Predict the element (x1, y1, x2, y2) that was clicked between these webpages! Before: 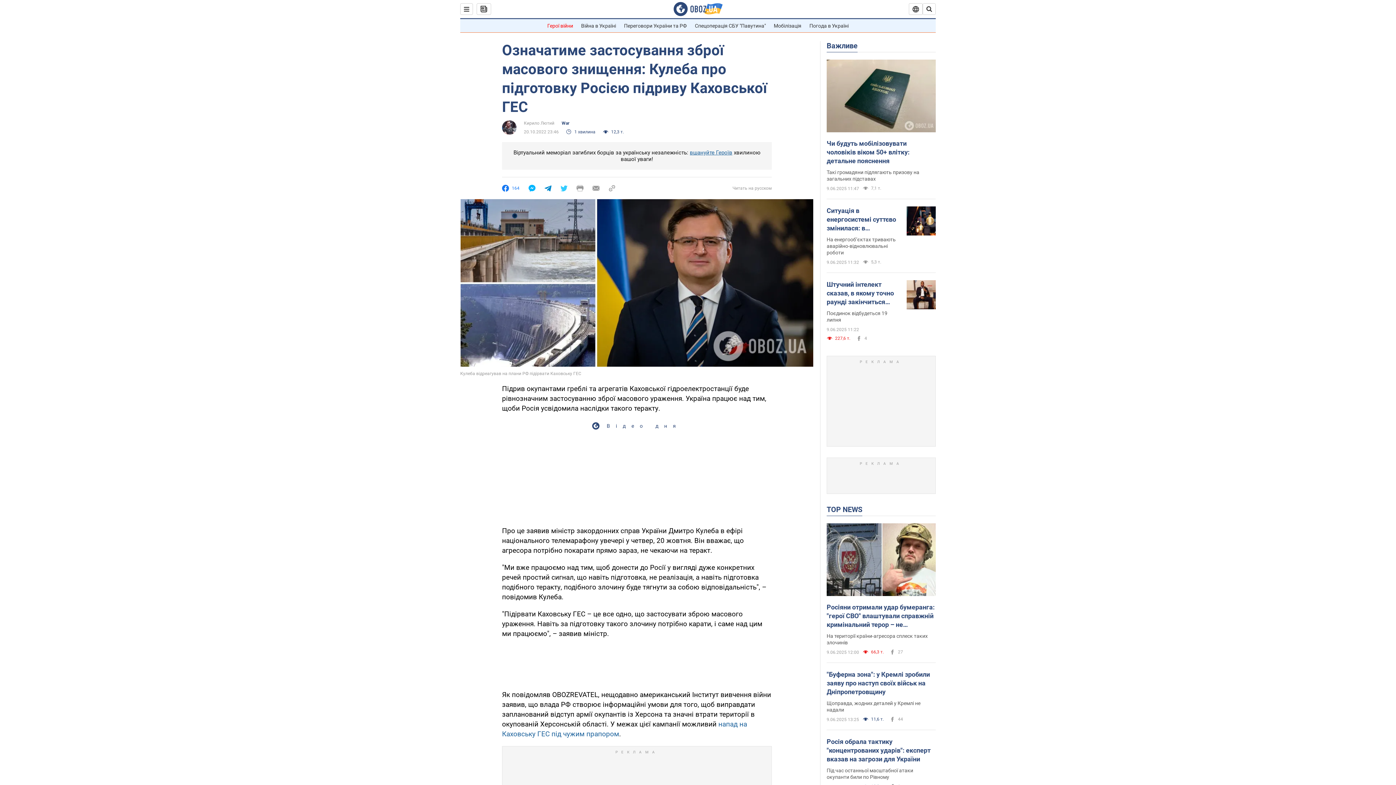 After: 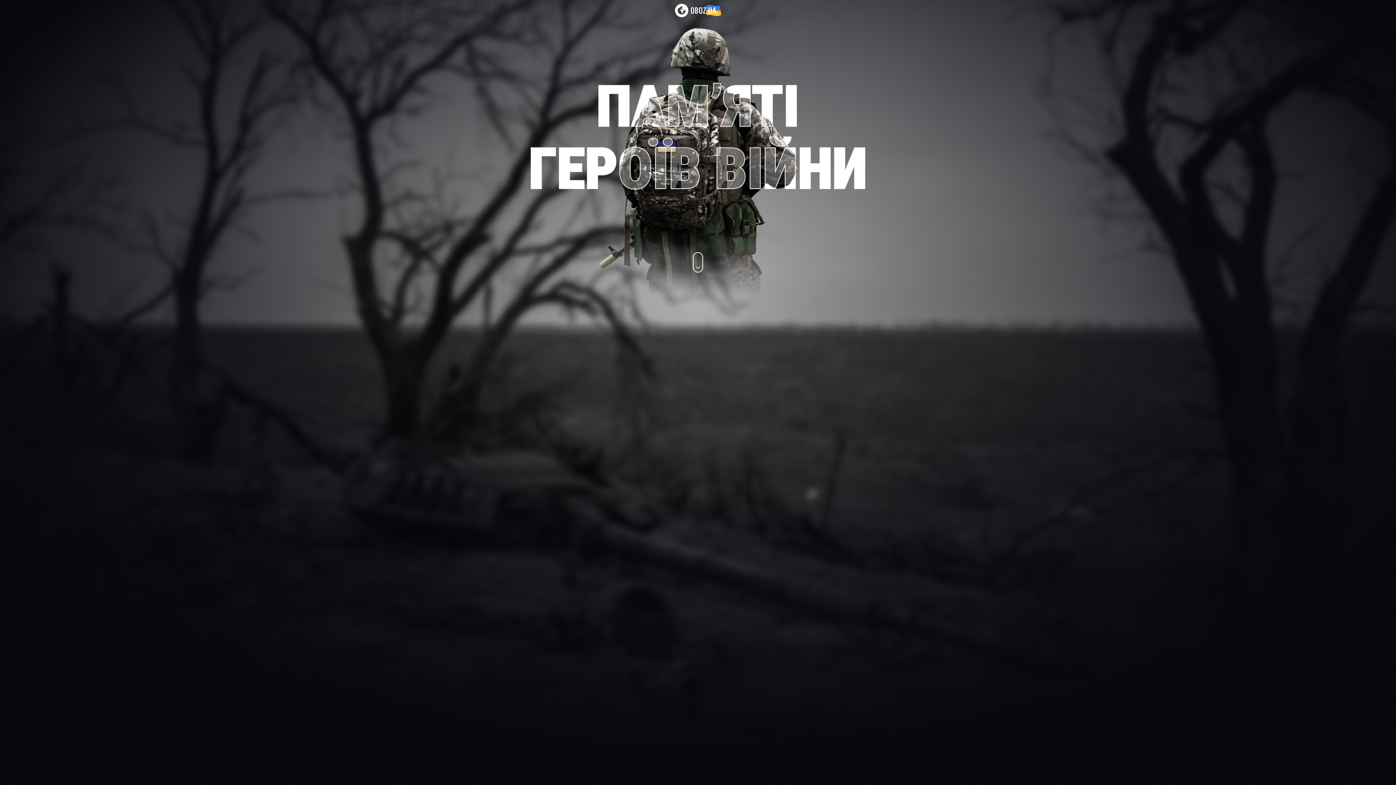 Action: label: вшануйте Героїв bbox: (690, 149, 732, 156)